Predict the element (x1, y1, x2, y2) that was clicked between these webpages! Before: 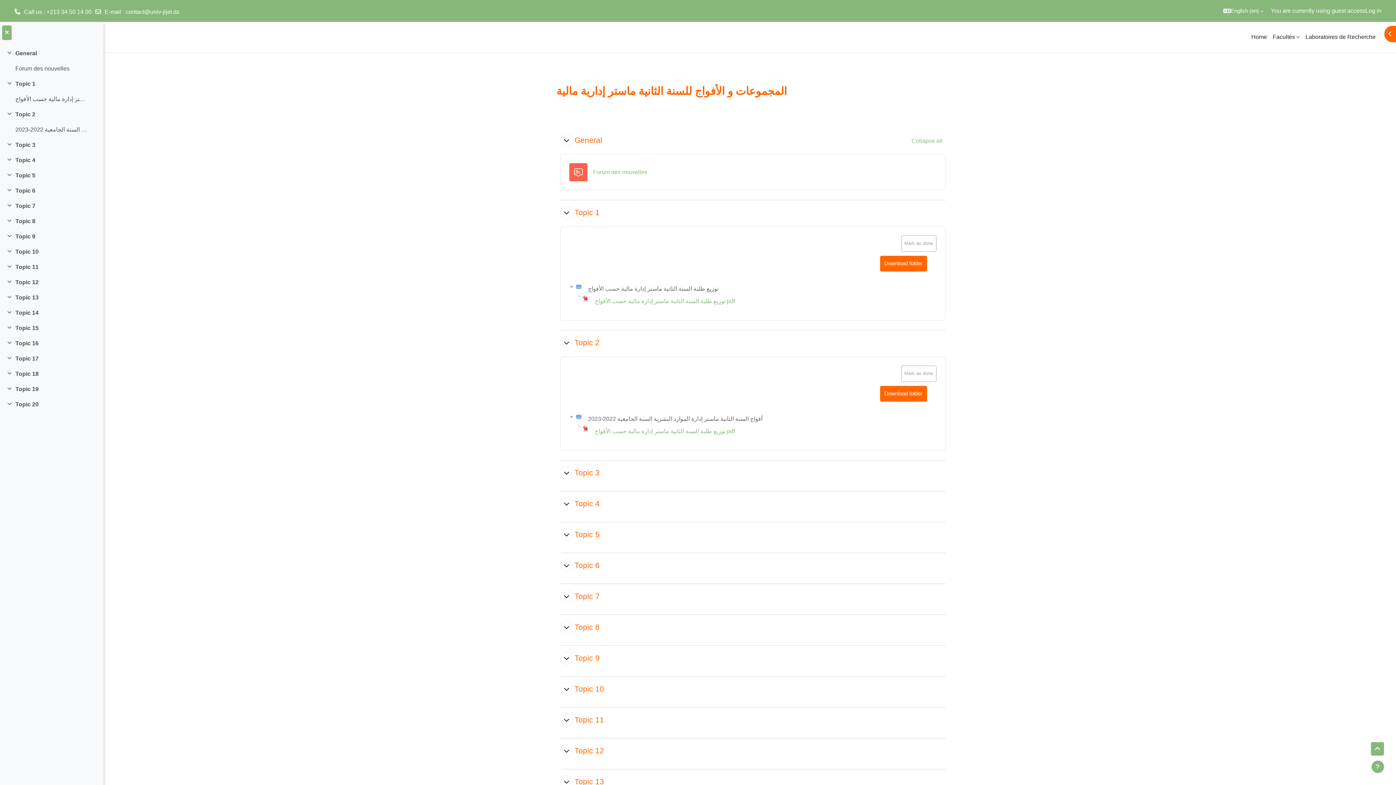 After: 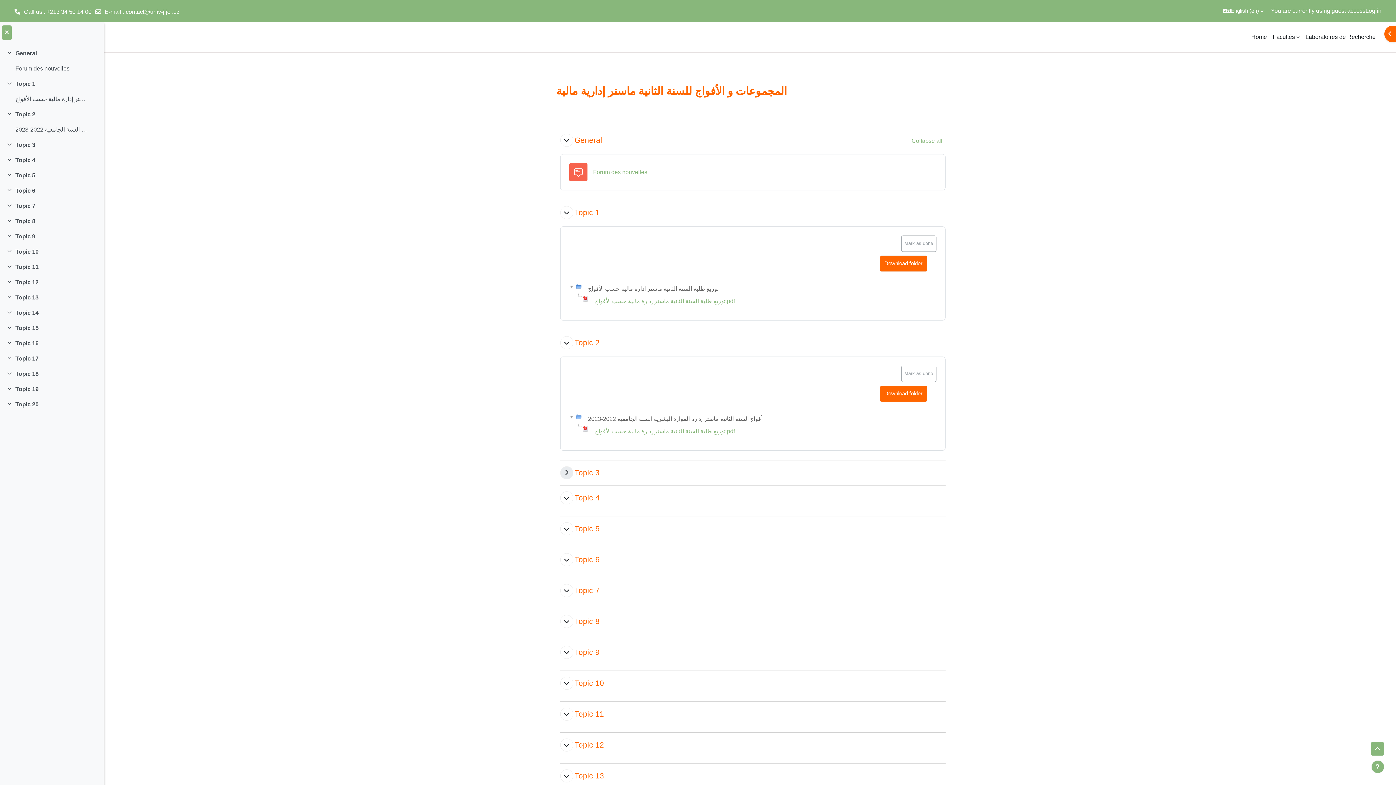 Action: label: Topic 3 bbox: (560, 466, 573, 479)